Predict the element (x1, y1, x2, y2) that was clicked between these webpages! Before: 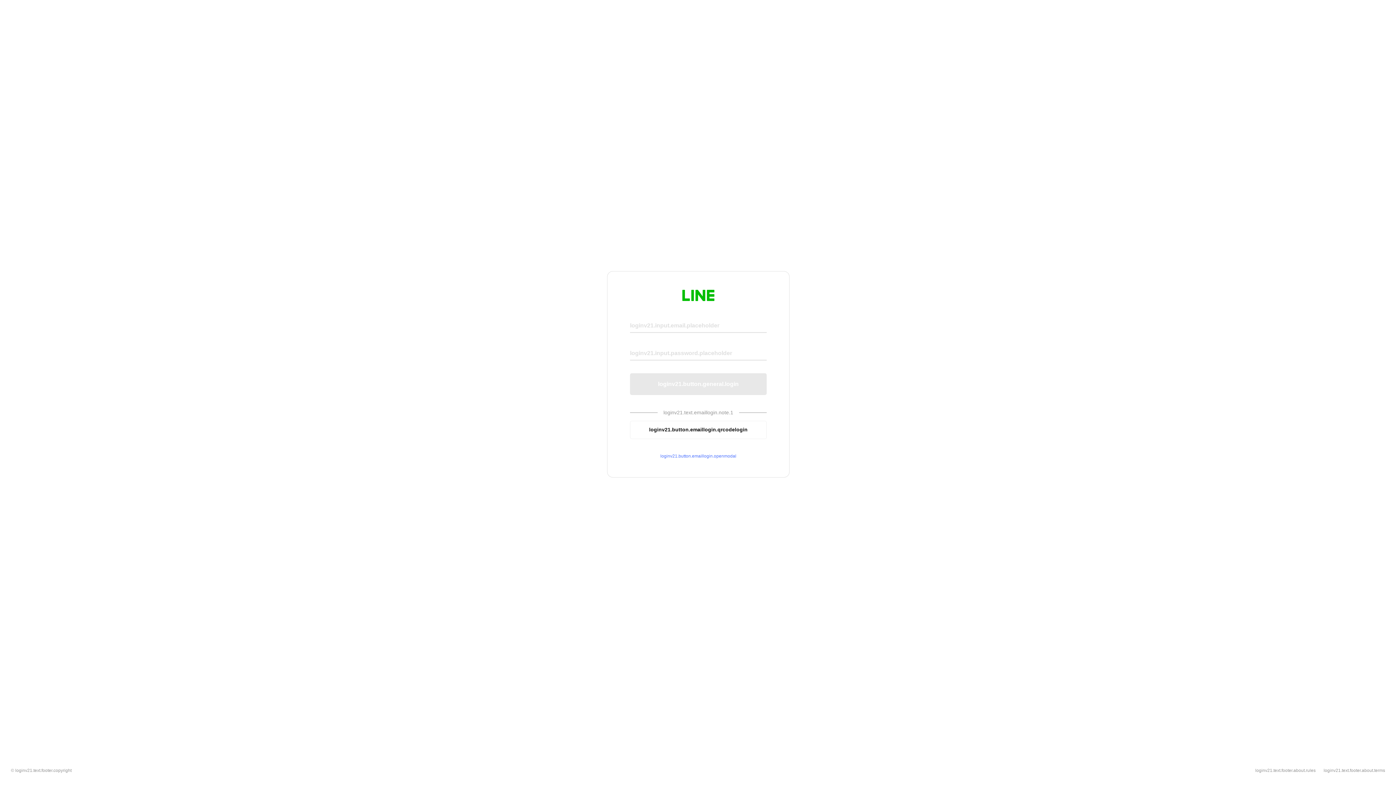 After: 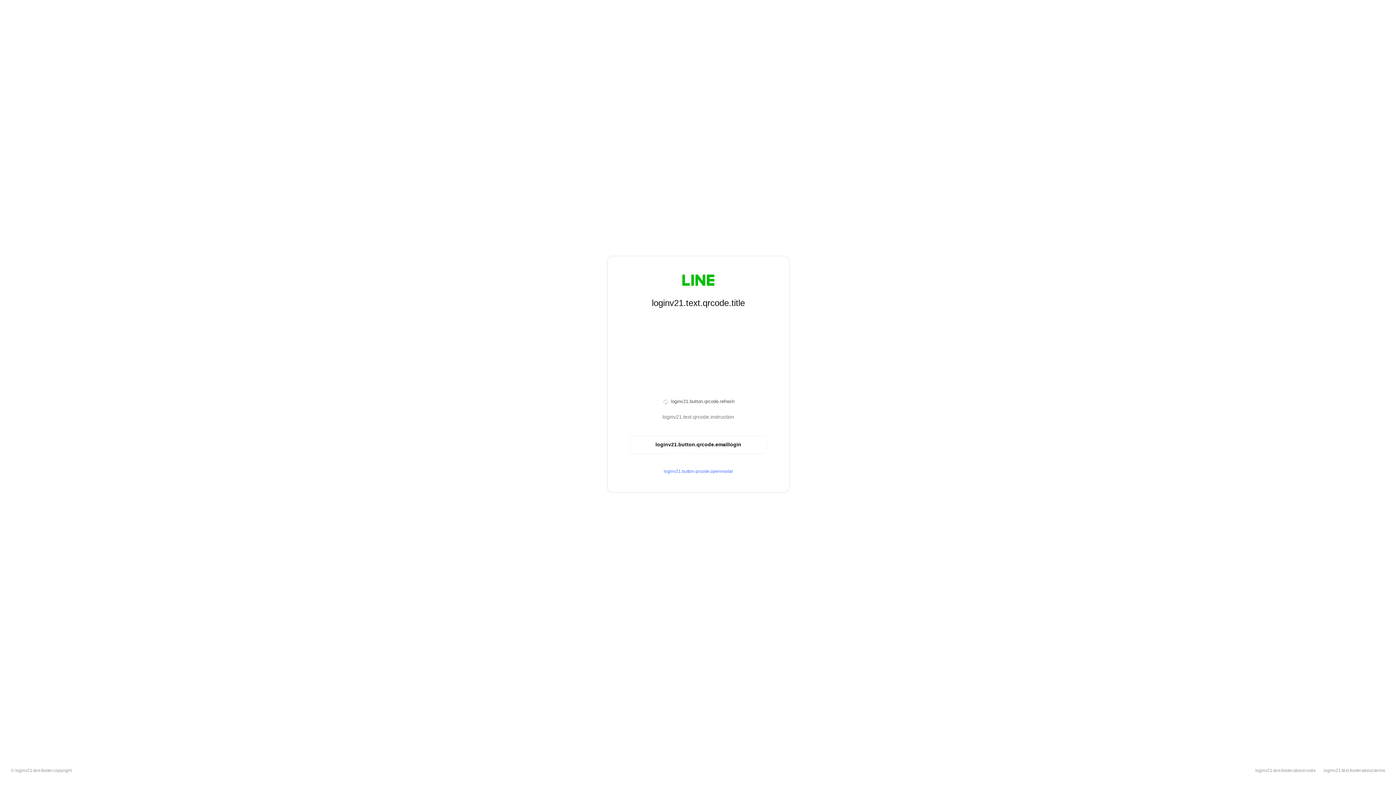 Action: label: loginv21.button.emaillogin.qrcodelogin bbox: (630, 420, 766, 439)